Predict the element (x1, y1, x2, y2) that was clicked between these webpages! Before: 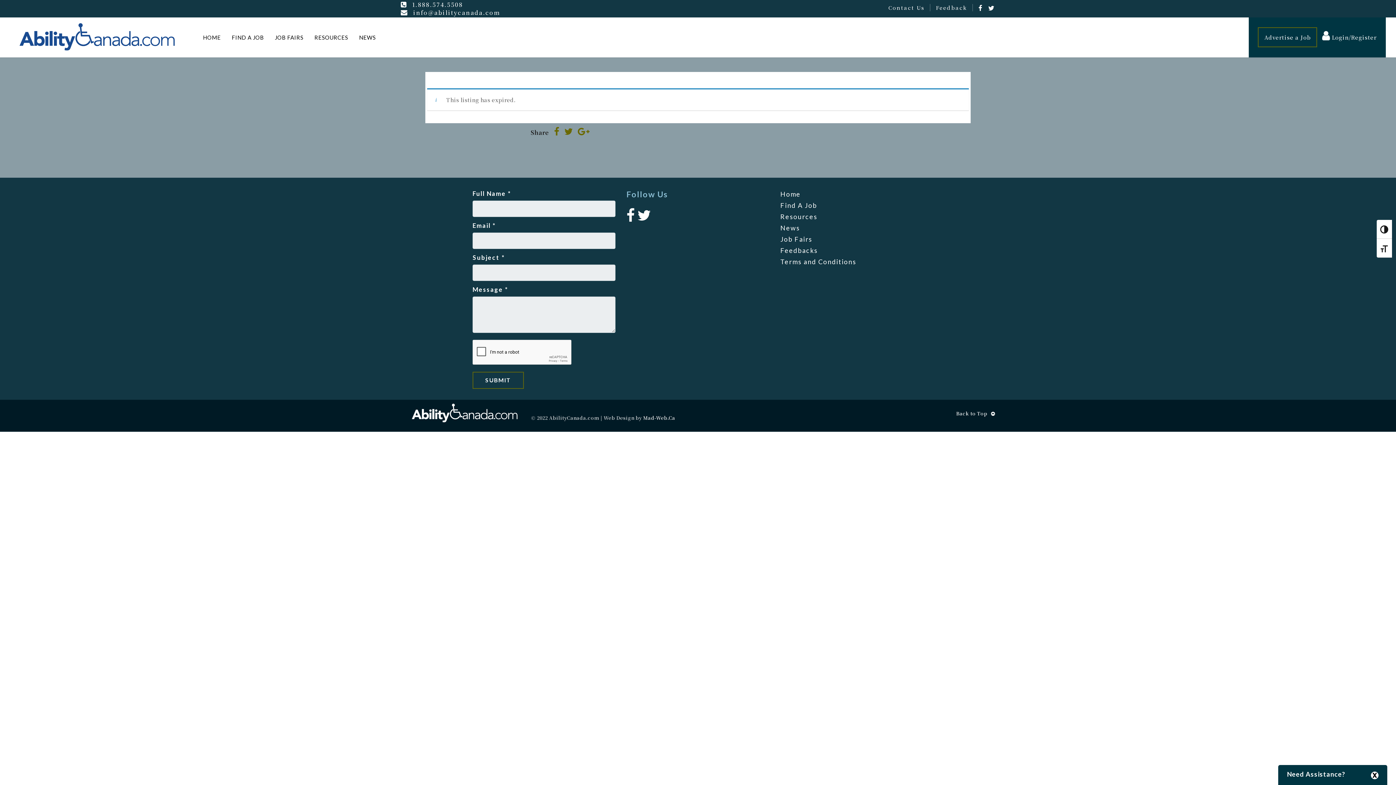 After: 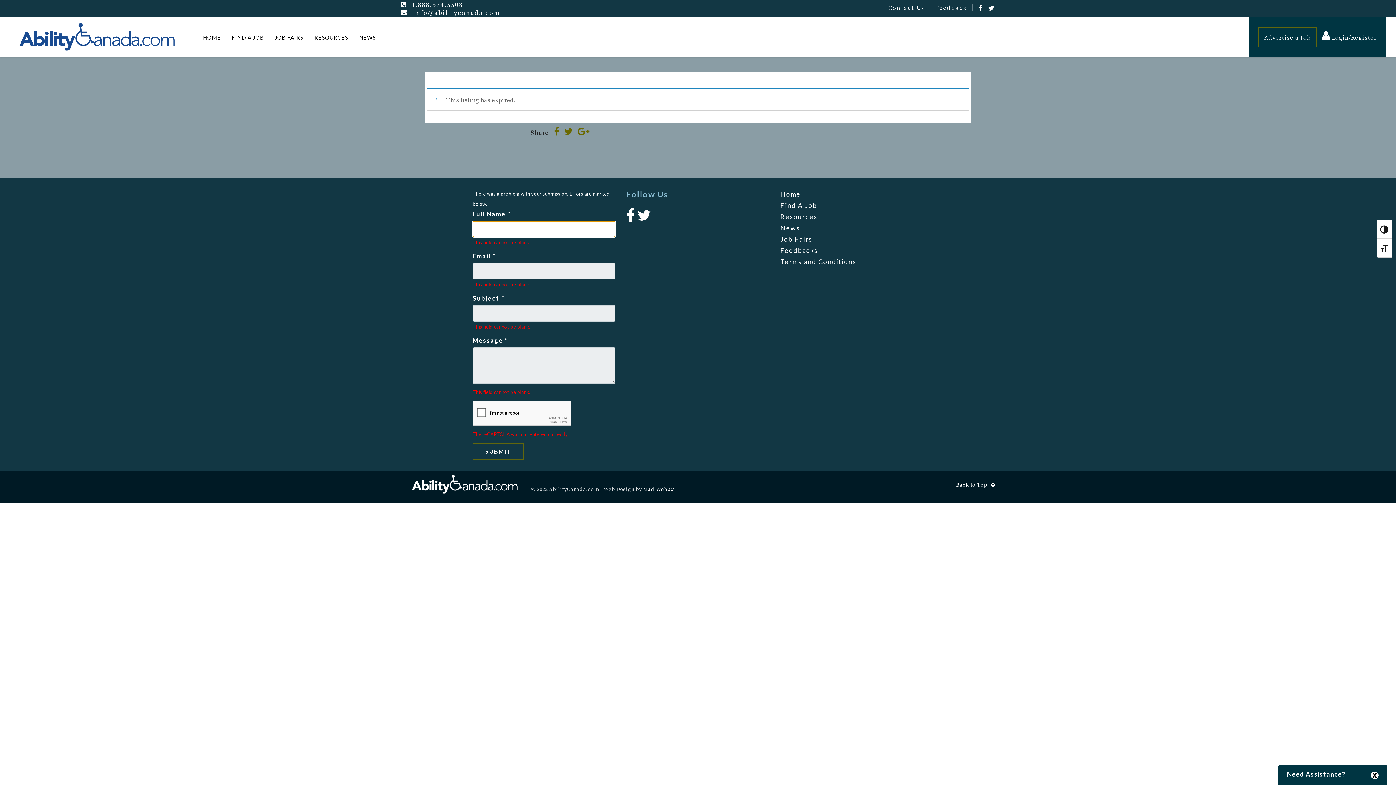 Action: bbox: (472, 372, 524, 389) label: SUBMIT